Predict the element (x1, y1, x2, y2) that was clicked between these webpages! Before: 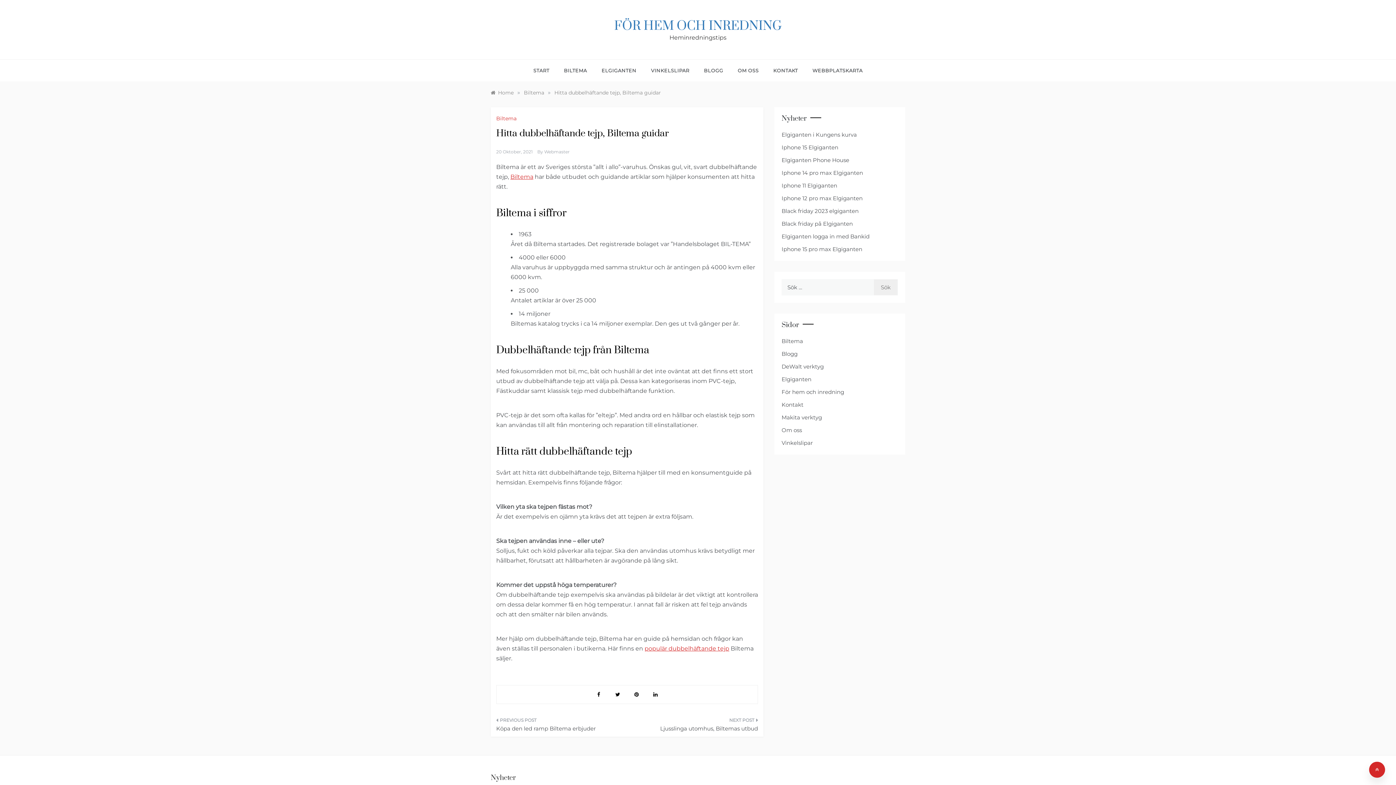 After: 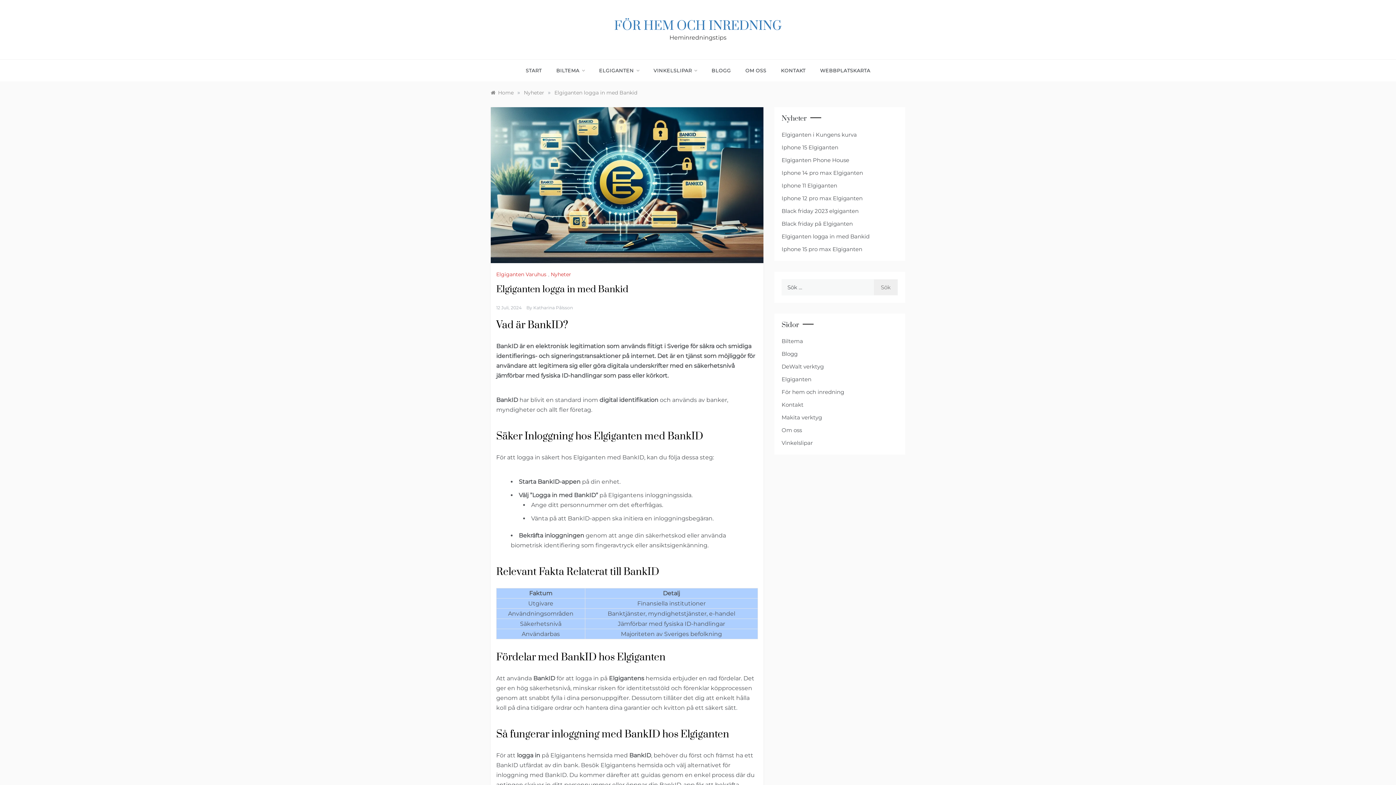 Action: label: Elgiganten logga in med Bankid bbox: (781, 233, 869, 240)